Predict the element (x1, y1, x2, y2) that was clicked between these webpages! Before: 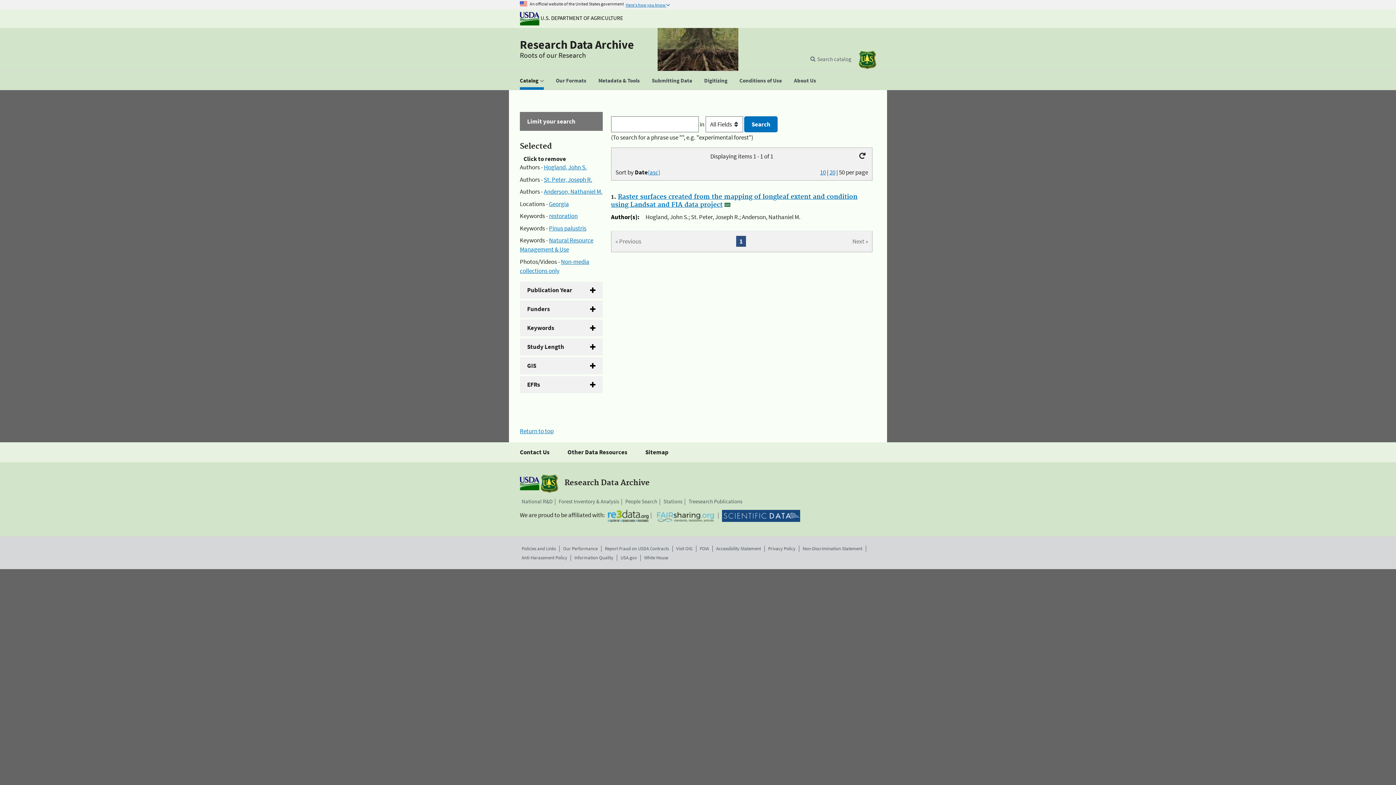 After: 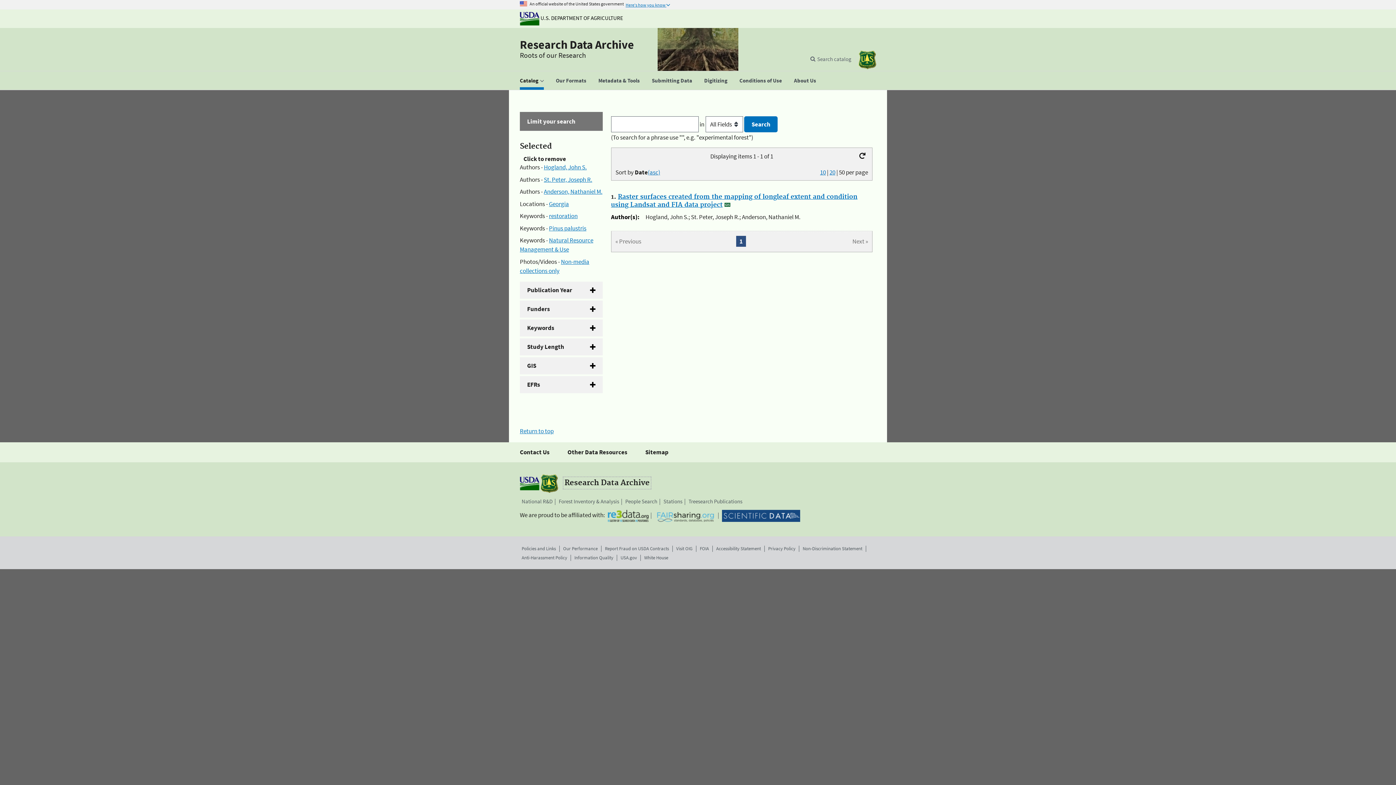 Action: label: Research Data Archive bbox: (564, 478, 649, 488)